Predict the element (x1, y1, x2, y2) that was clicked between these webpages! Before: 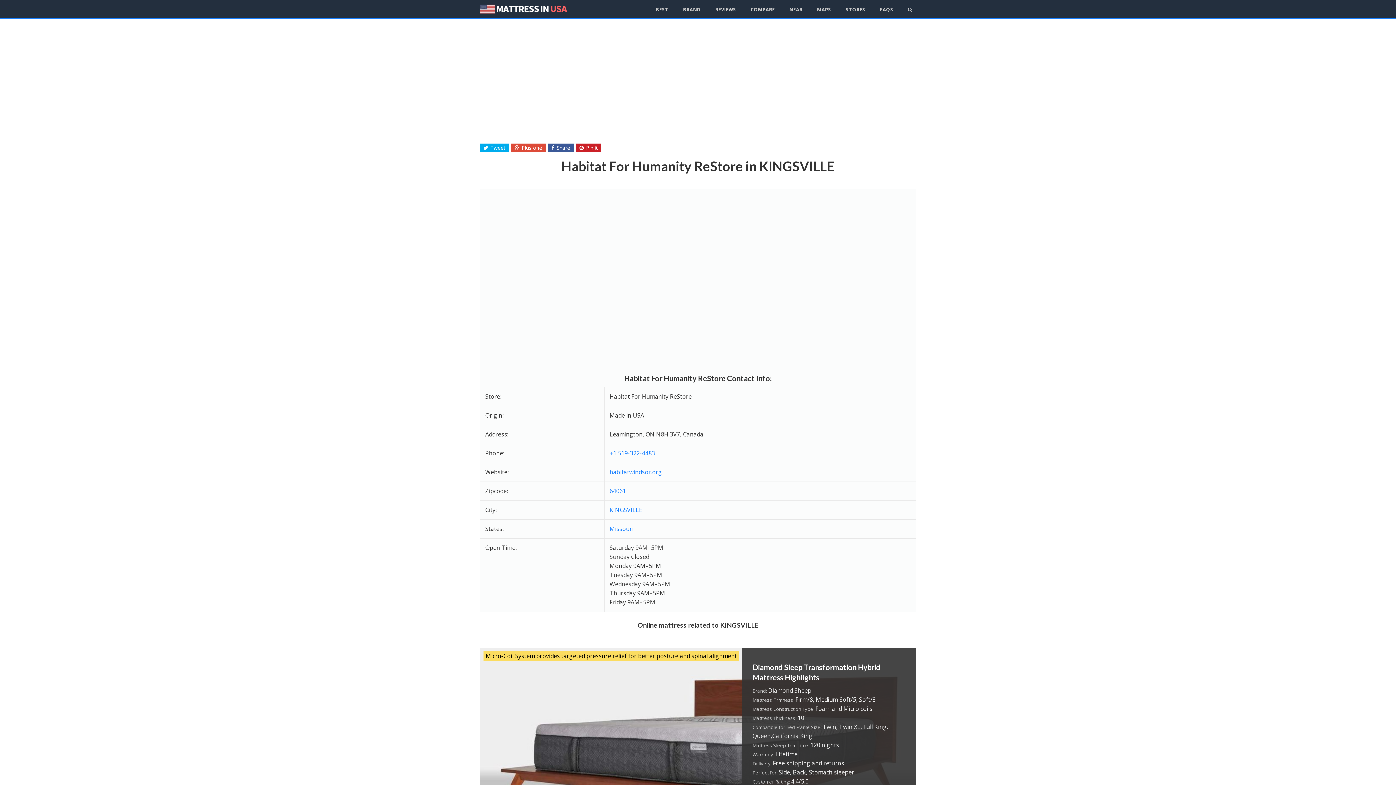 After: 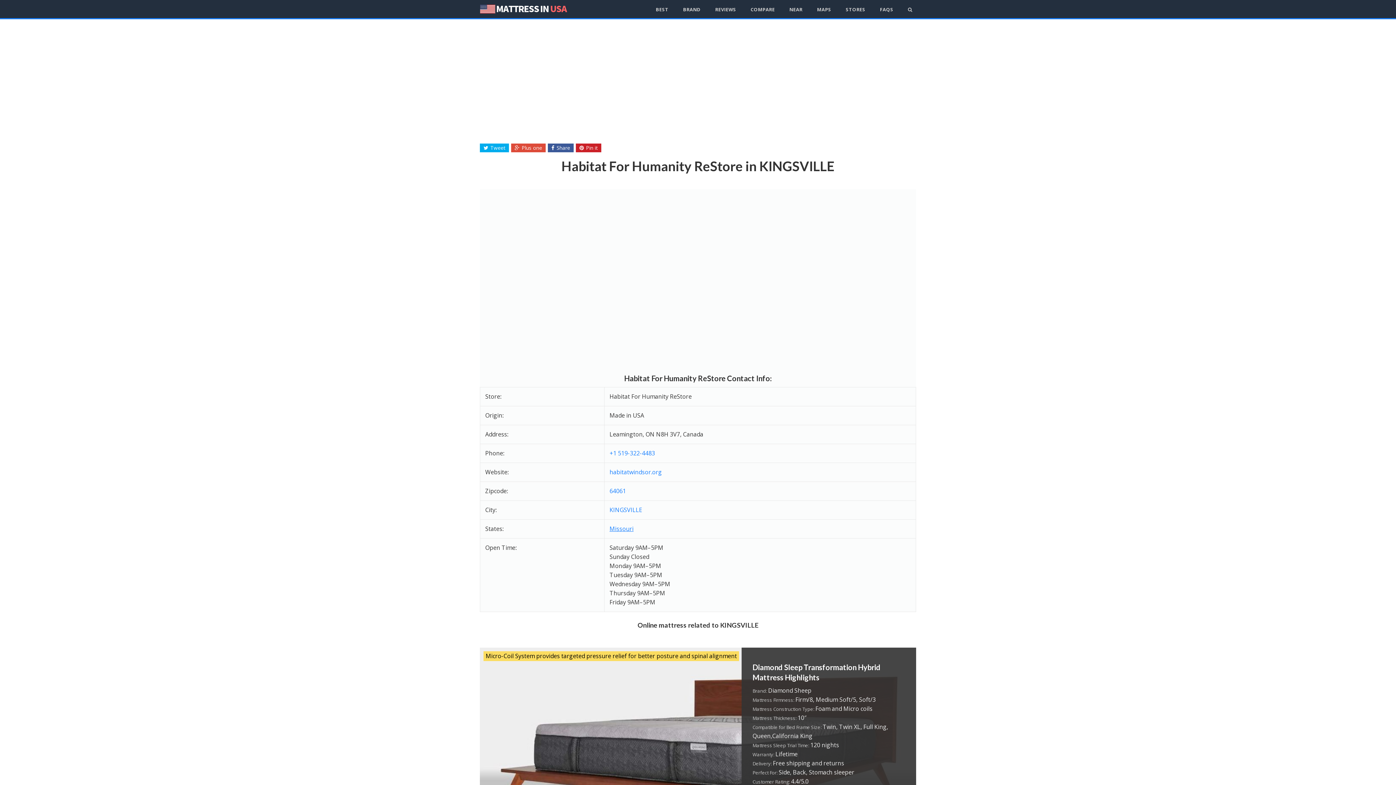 Action: label: Missouri bbox: (609, 525, 633, 533)